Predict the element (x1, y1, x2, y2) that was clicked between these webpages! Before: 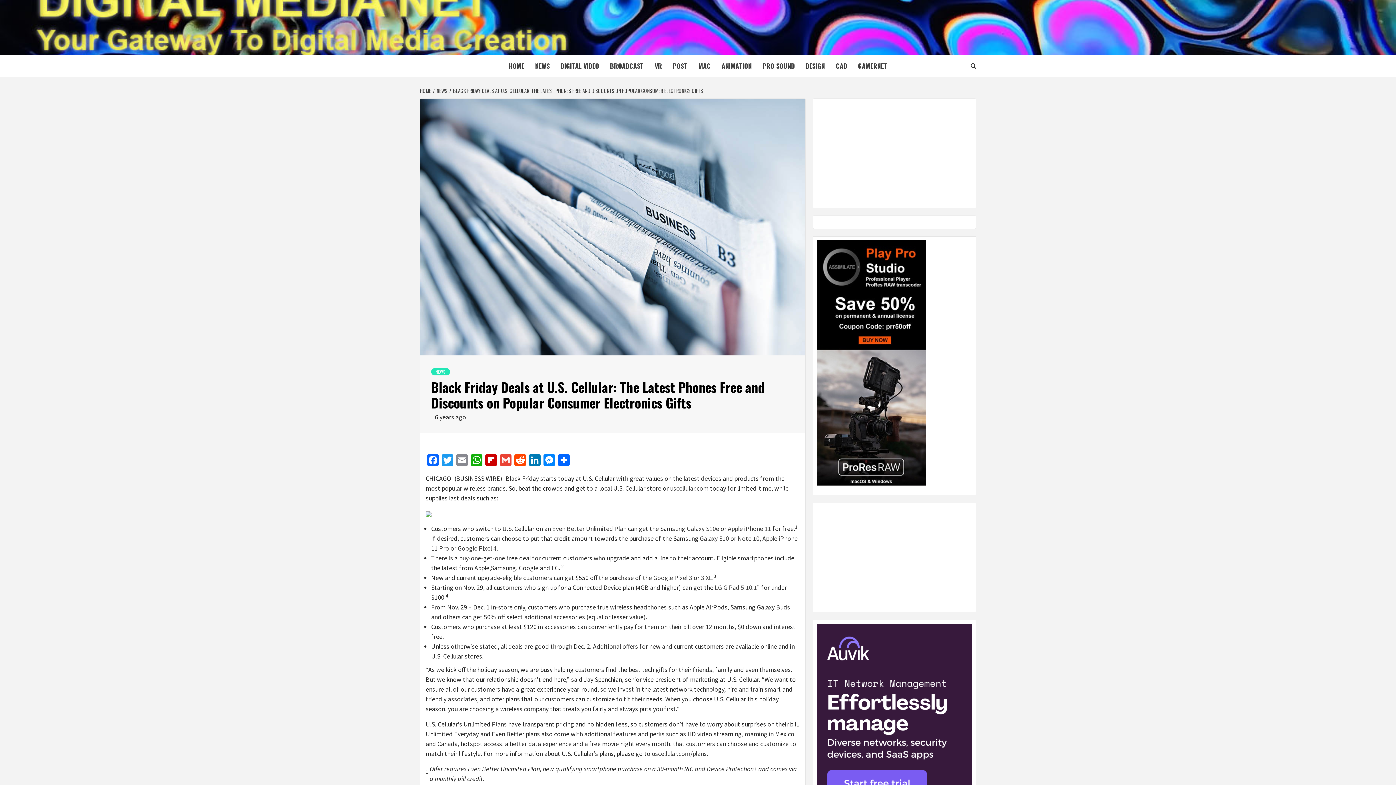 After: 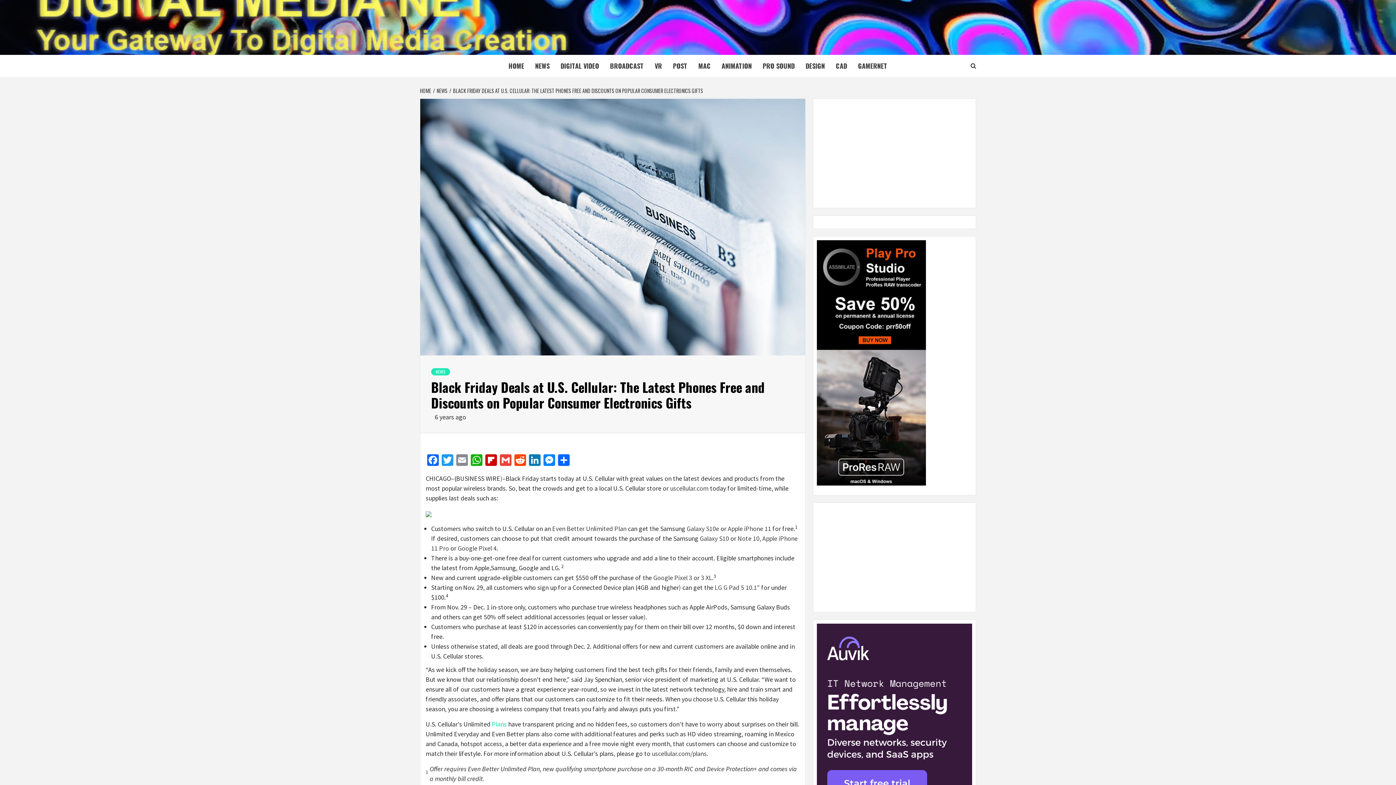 Action: bbox: (492, 720, 506, 728) label: Plans